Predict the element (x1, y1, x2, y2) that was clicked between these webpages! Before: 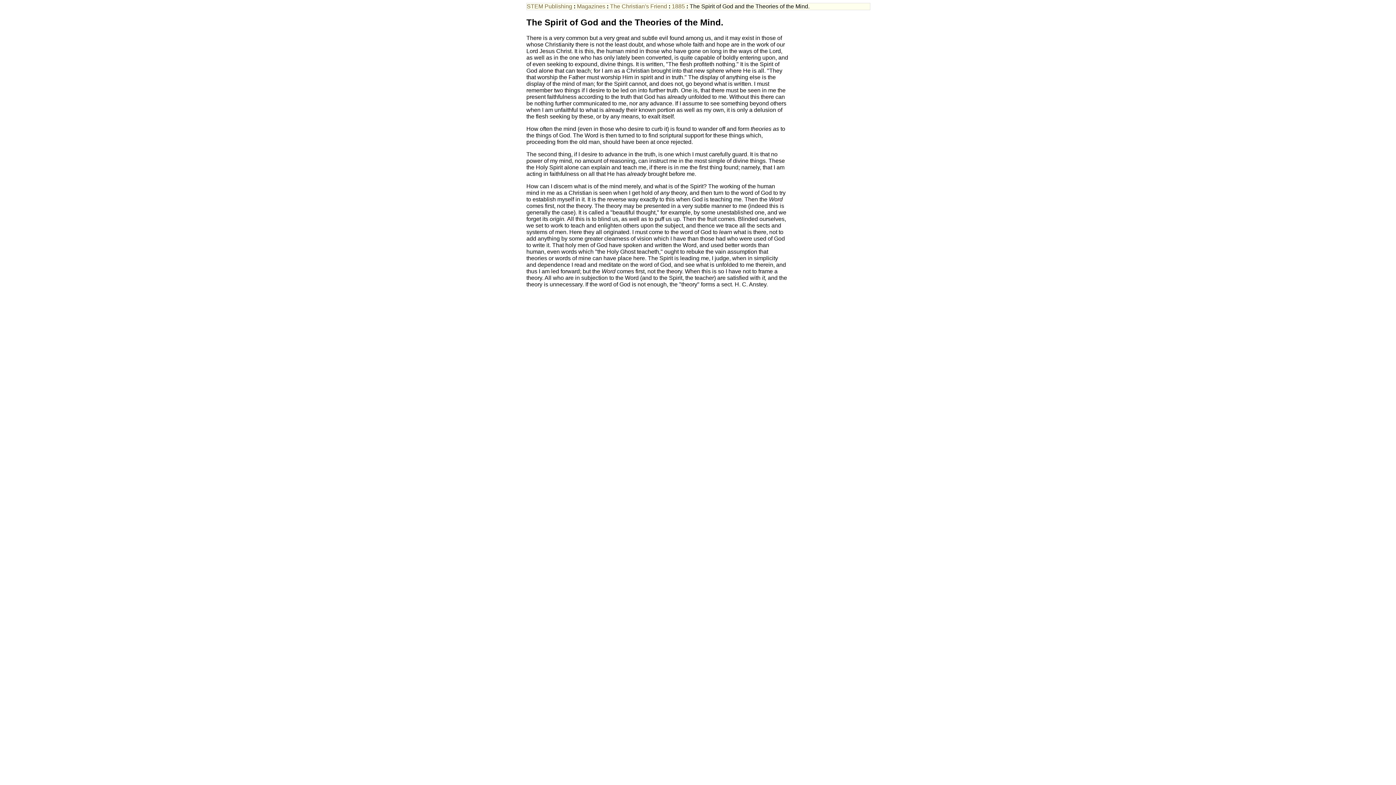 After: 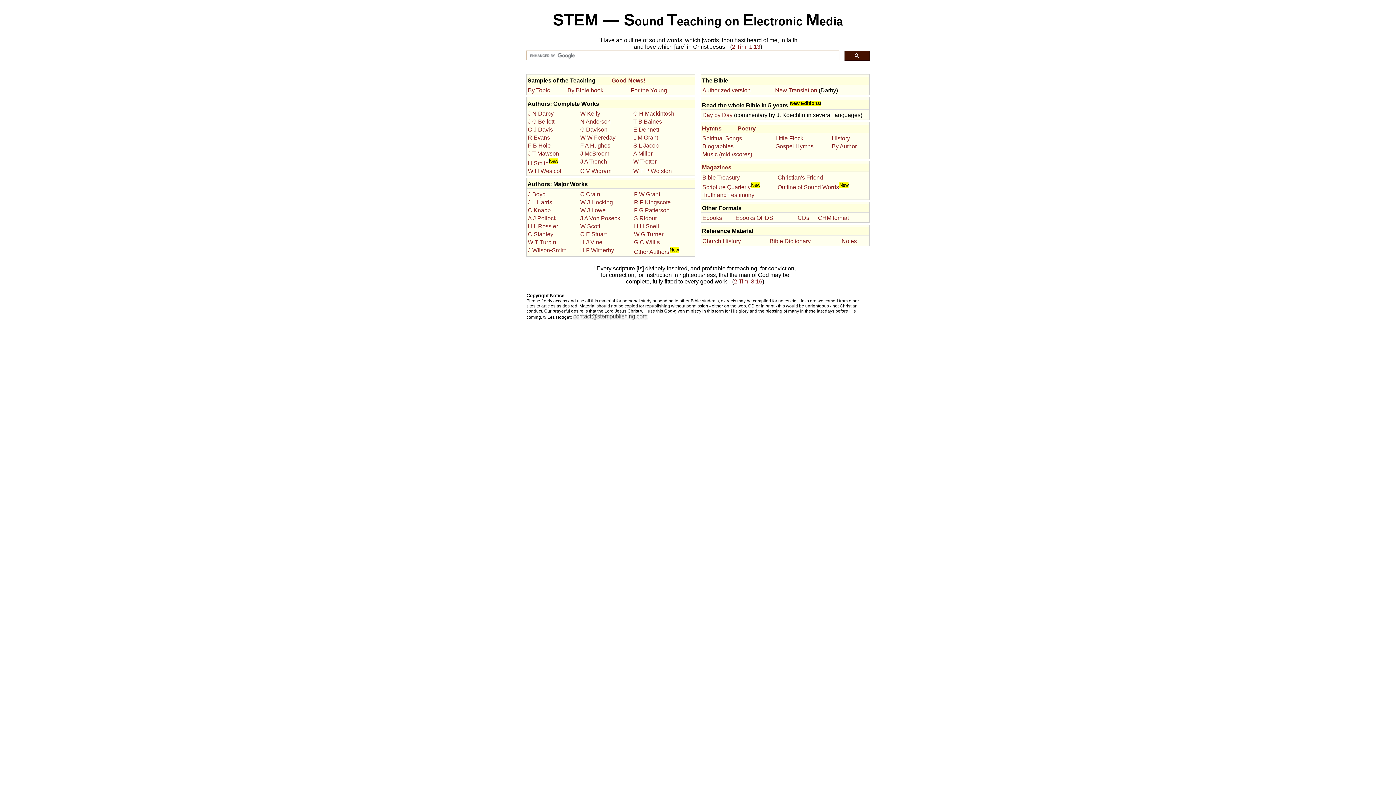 Action: bbox: (526, 3, 572, 9) label: STEM Publishing